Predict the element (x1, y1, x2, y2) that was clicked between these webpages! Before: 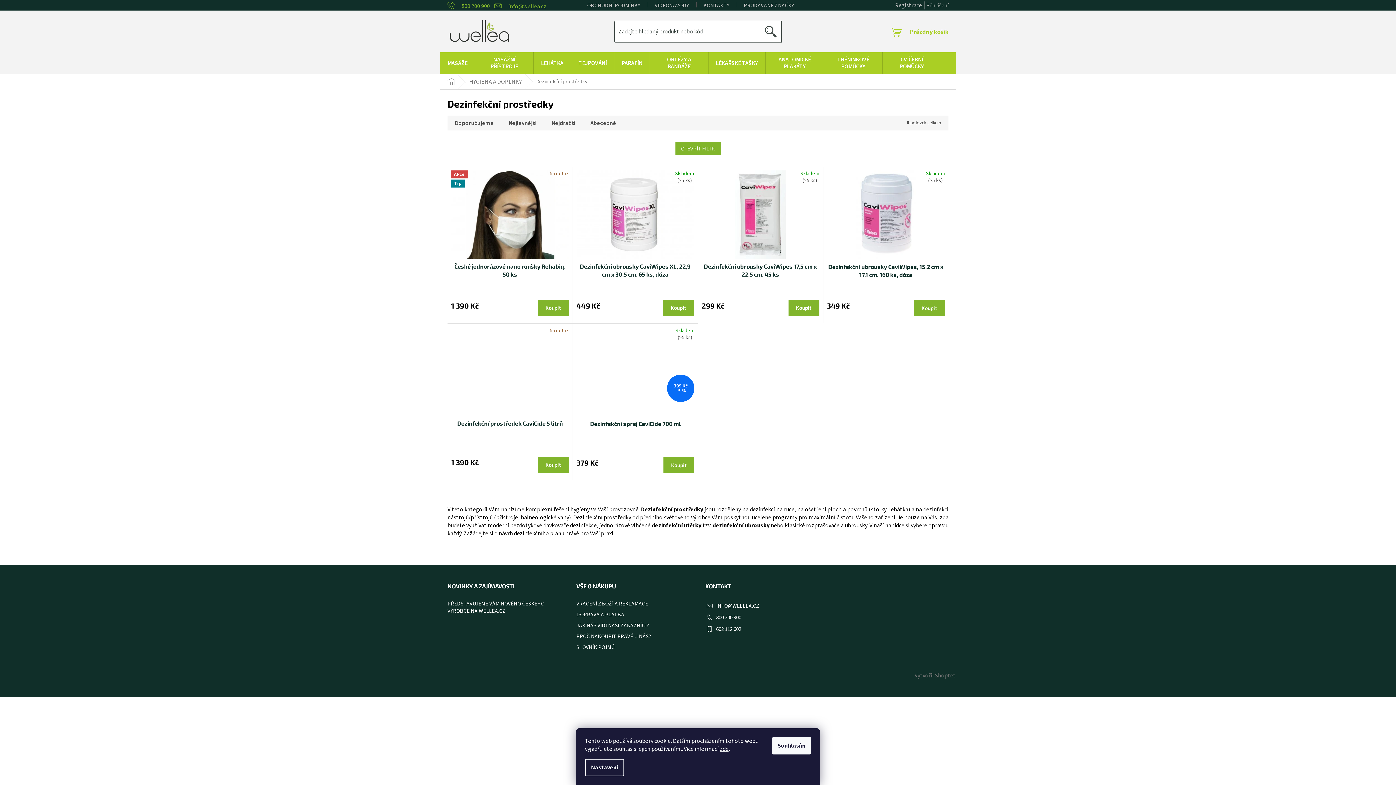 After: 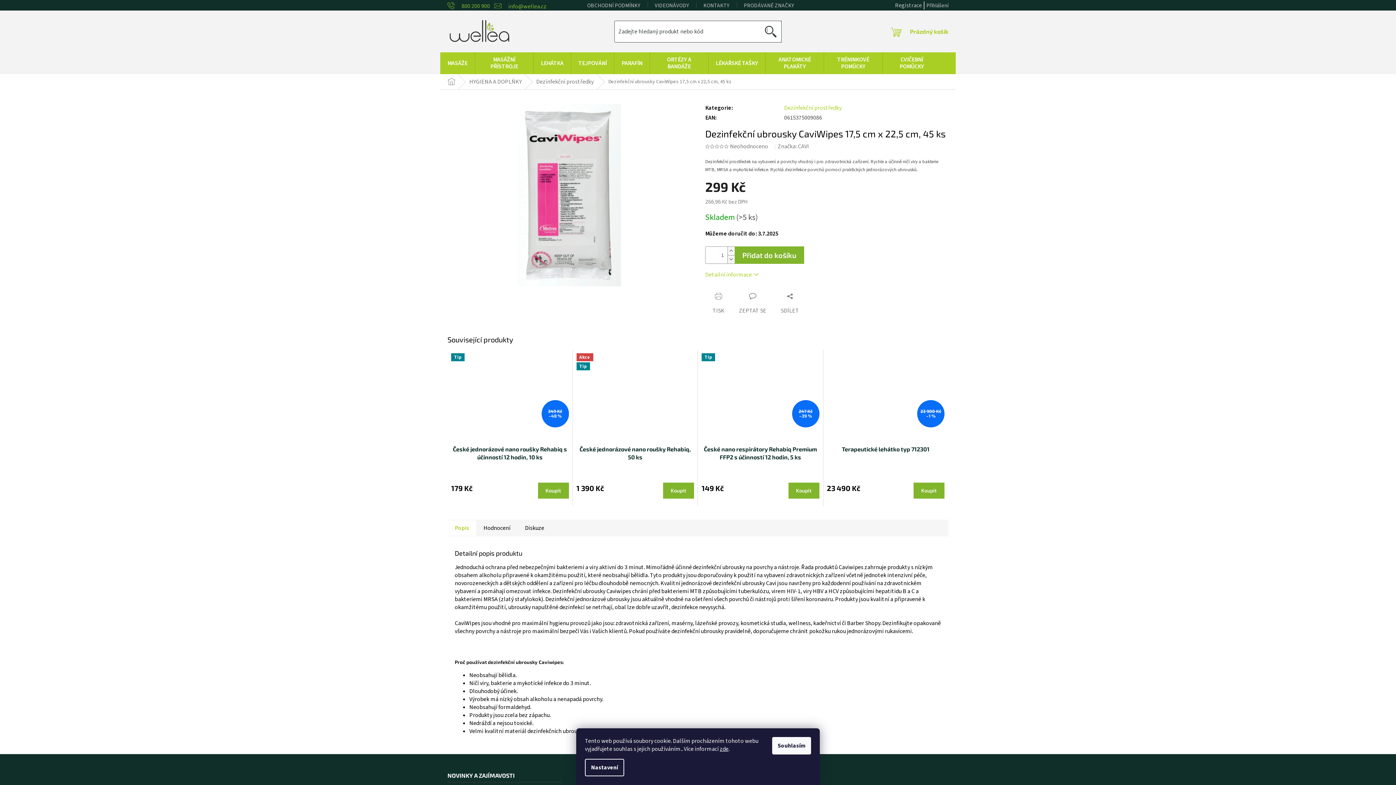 Action: bbox: (701, 262, 819, 278) label: Dezinfekční ubrousky CaviWipes 17,5 cm x 22,5 cm, 45 ks